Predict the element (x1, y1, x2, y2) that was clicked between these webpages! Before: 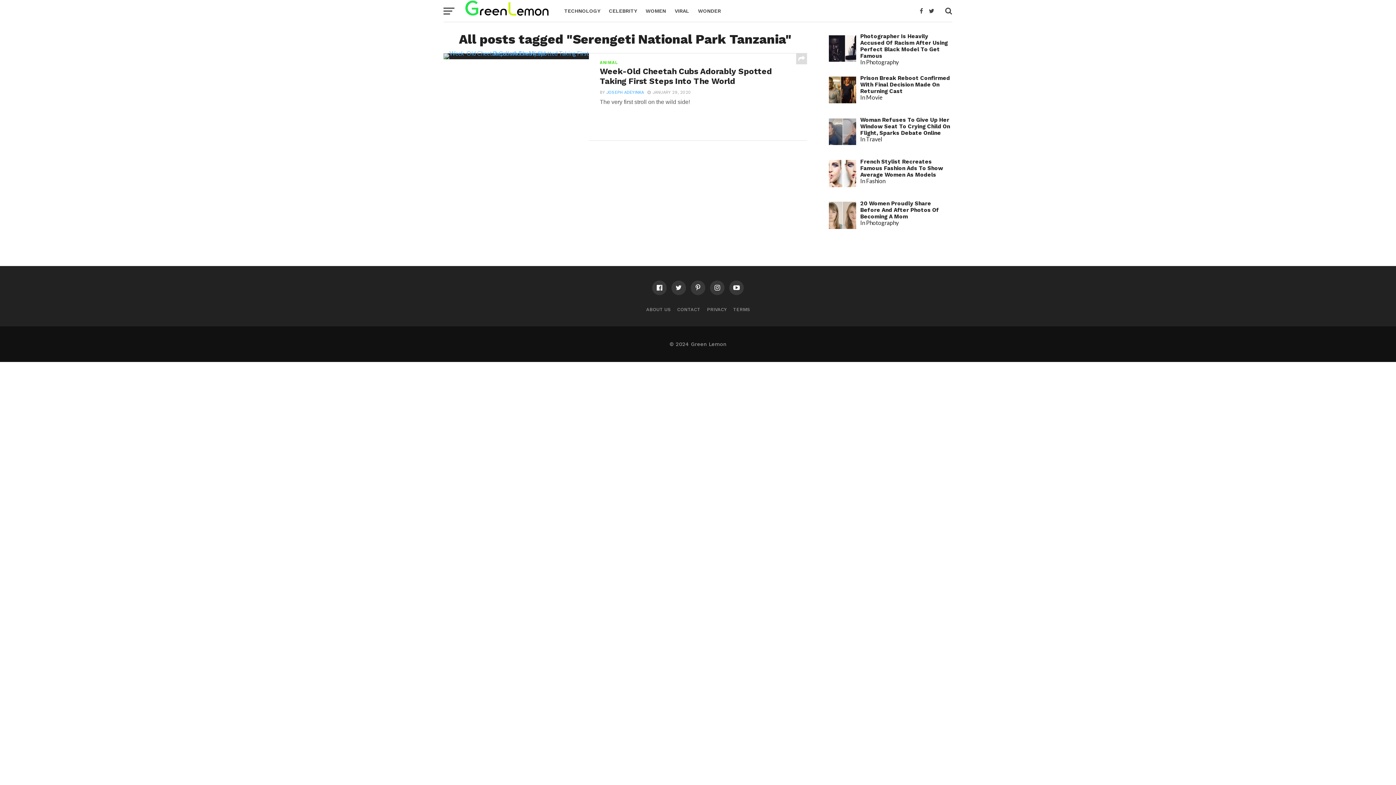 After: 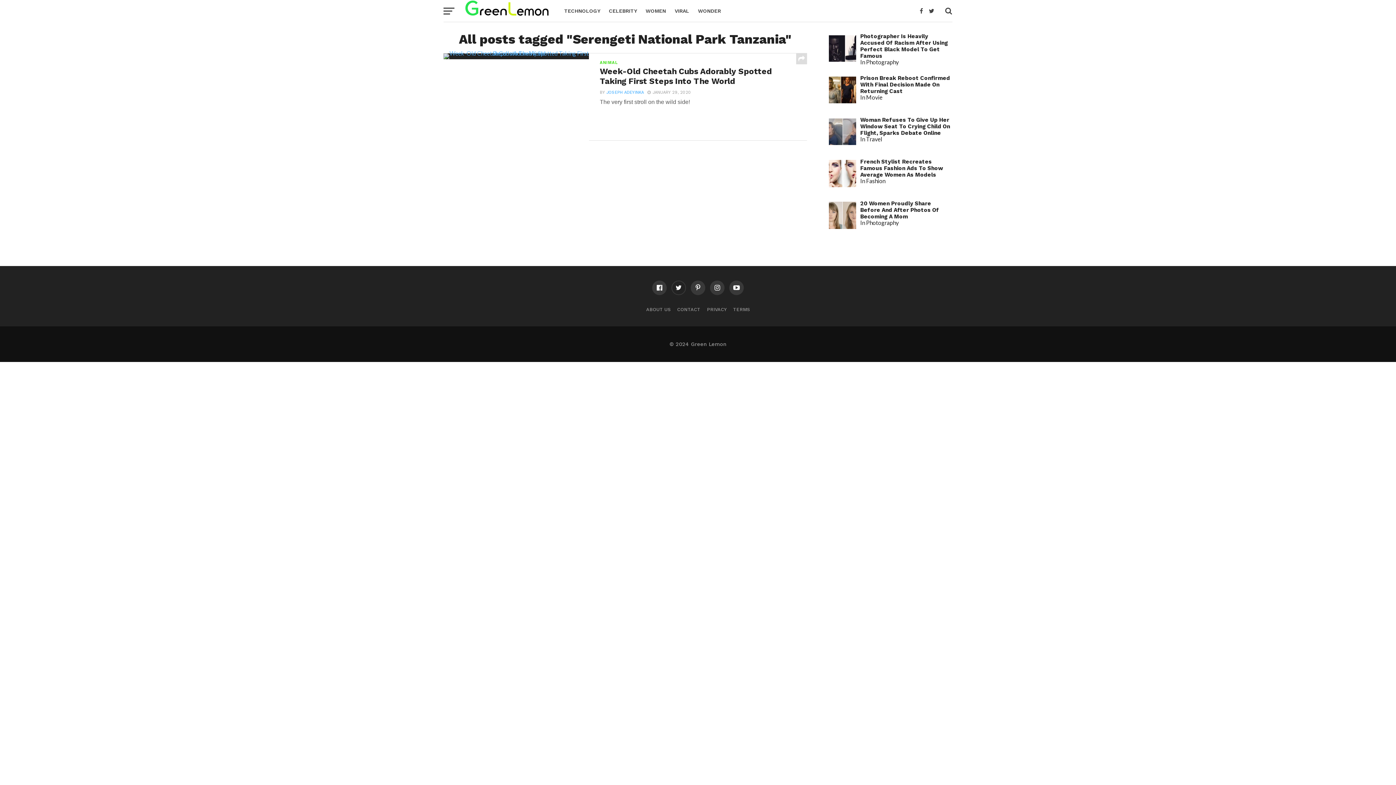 Action: bbox: (671, 280, 686, 295)